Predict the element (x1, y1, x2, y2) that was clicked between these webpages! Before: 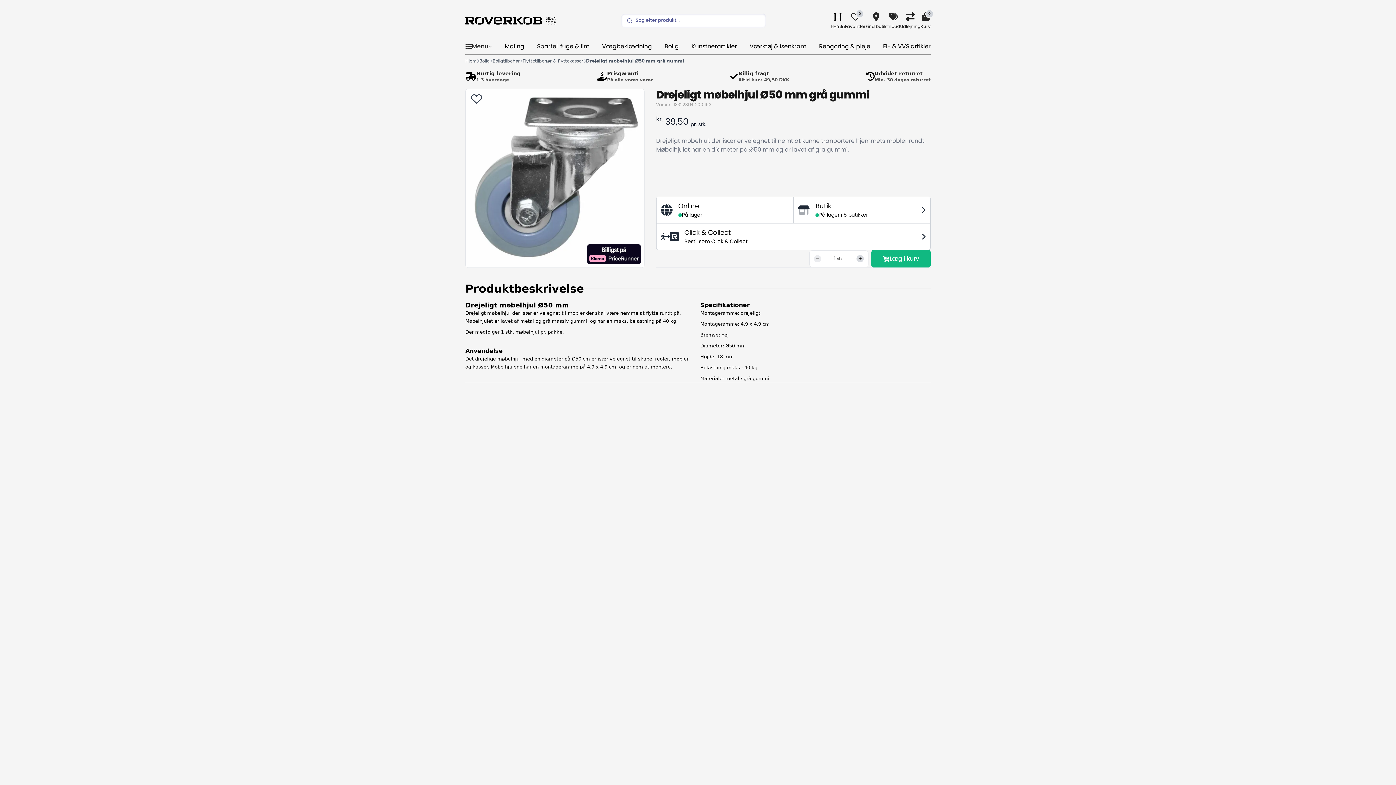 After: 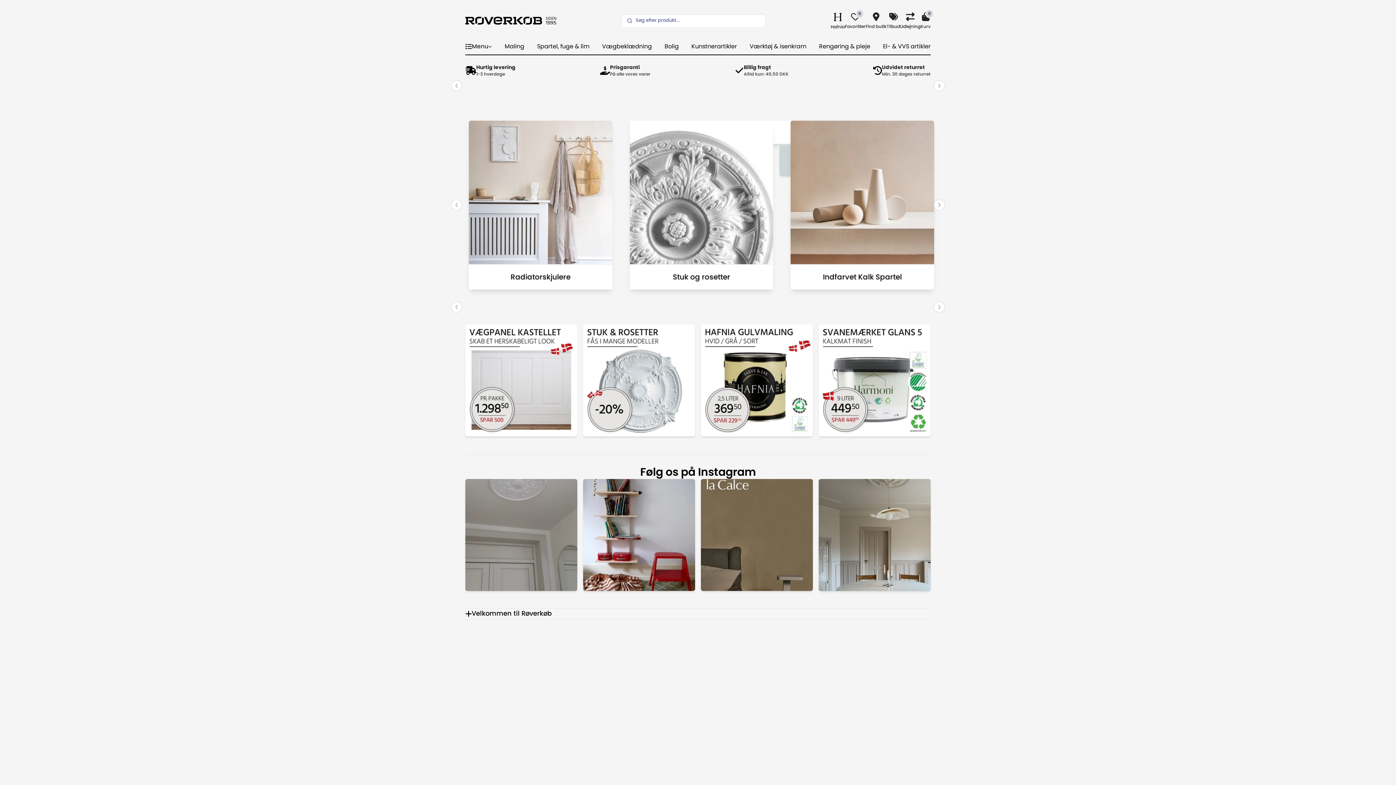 Action: bbox: (465, 16, 556, 24)